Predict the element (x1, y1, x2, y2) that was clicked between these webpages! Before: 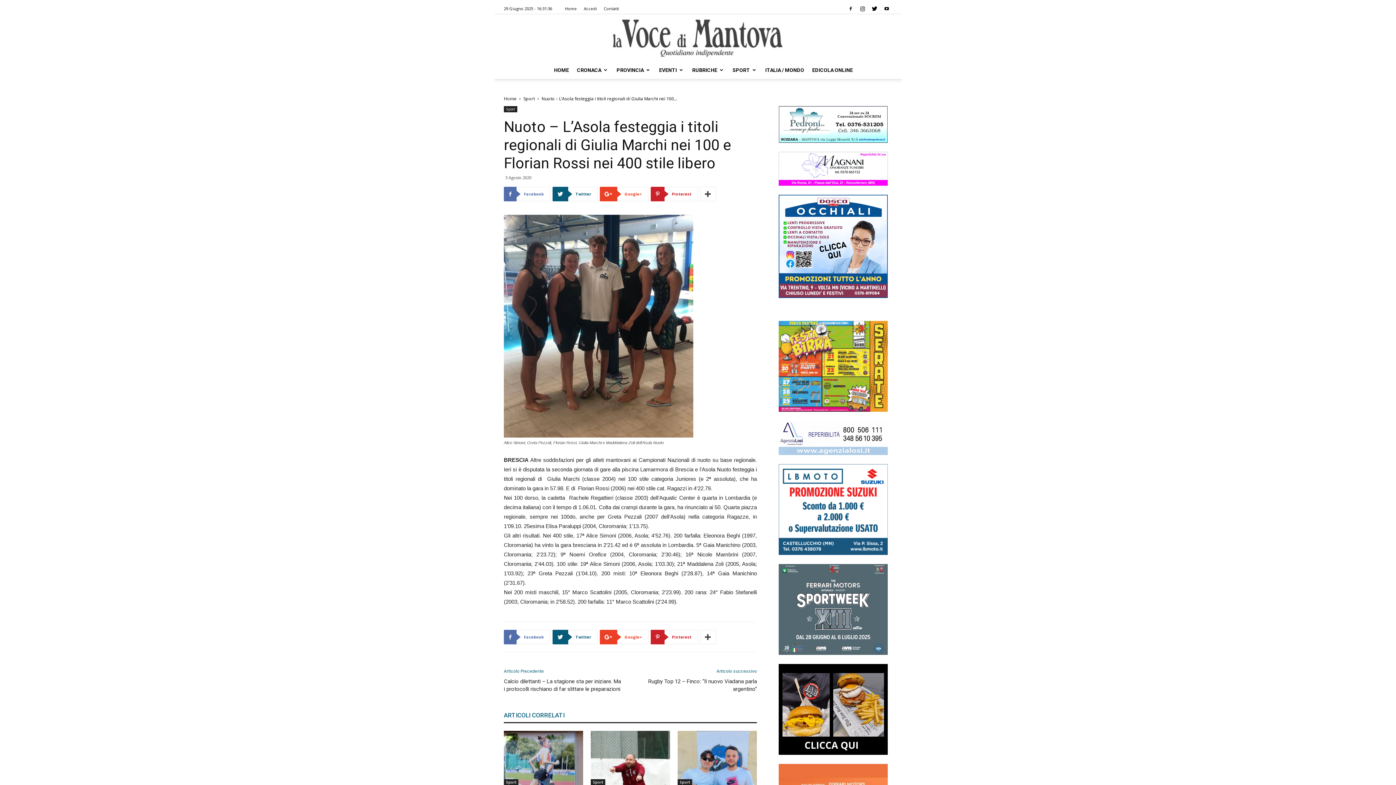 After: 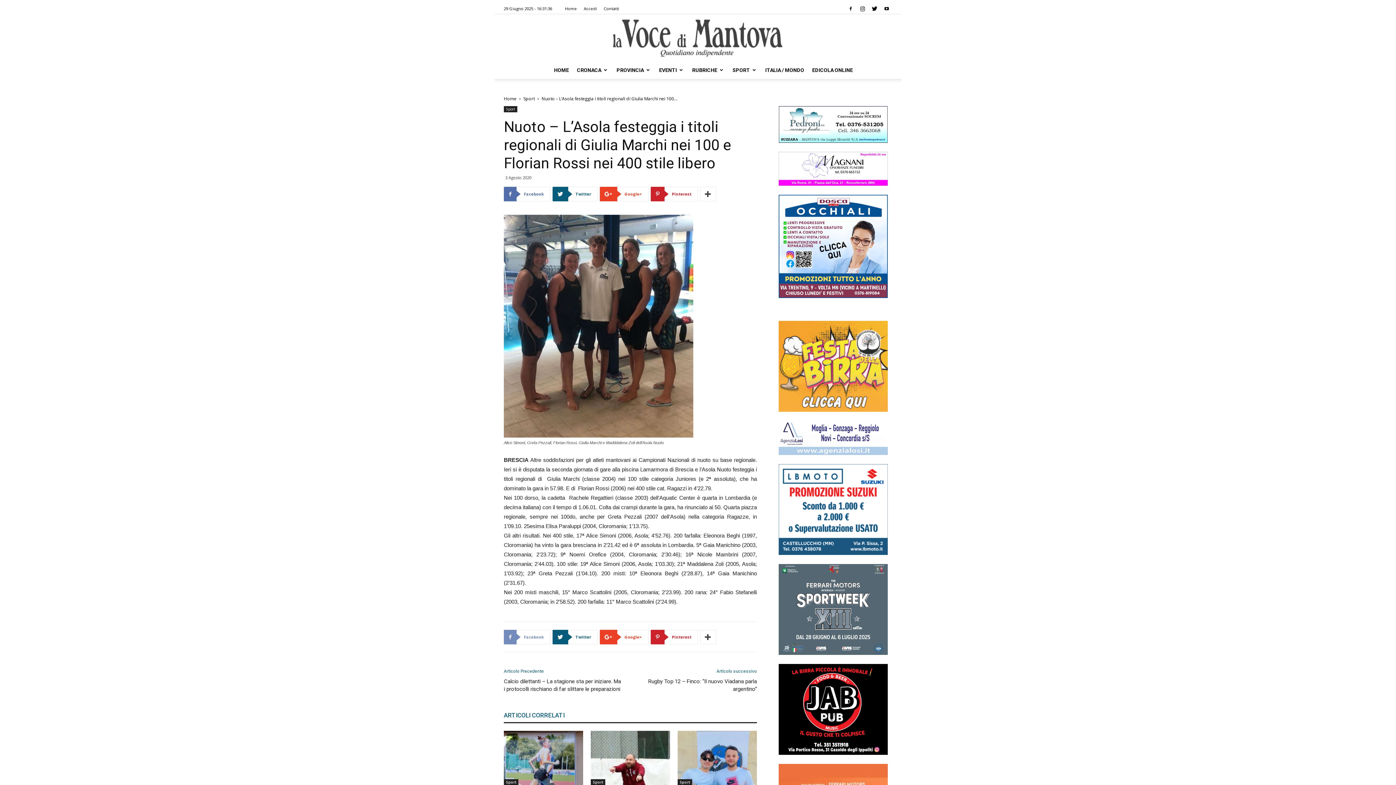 Action: bbox: (504, 630, 550, 644) label:  Facebook